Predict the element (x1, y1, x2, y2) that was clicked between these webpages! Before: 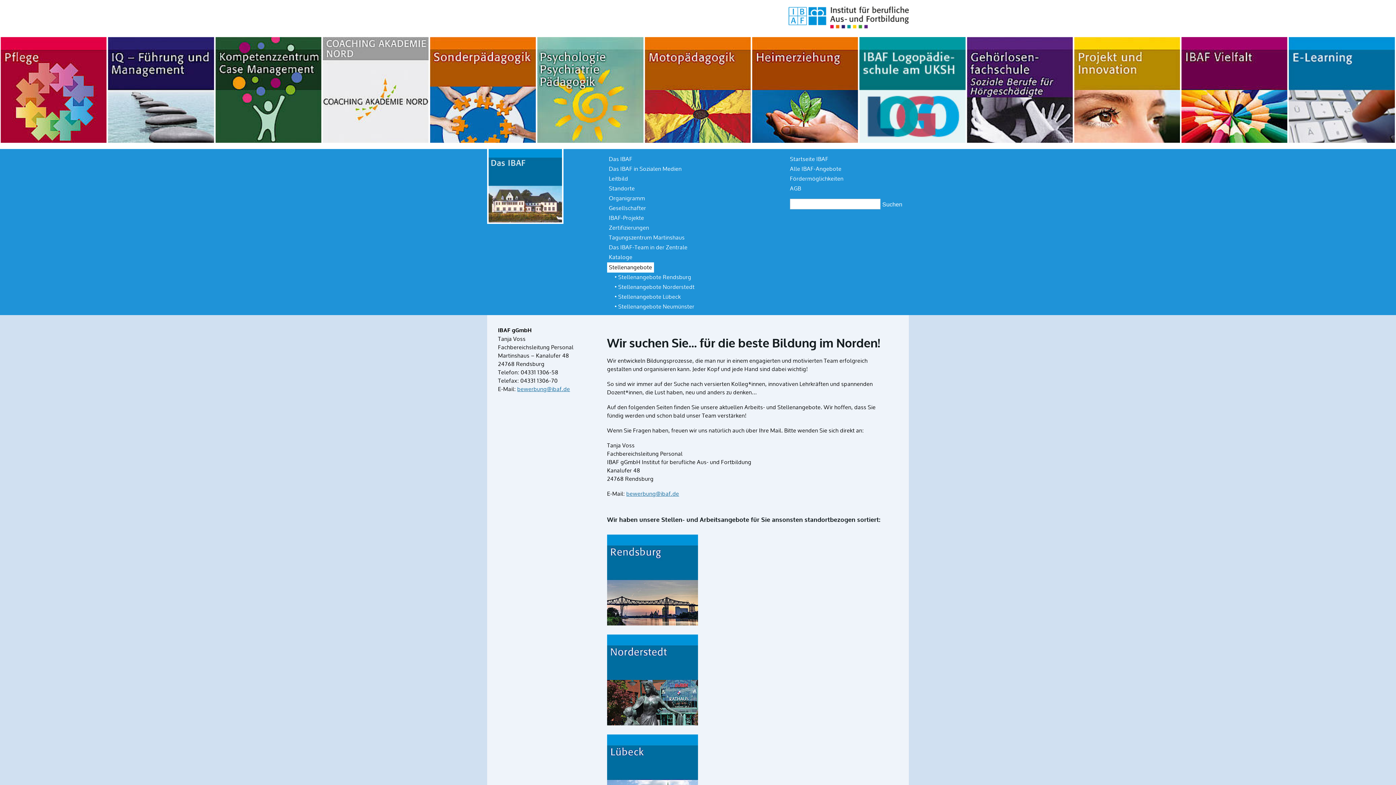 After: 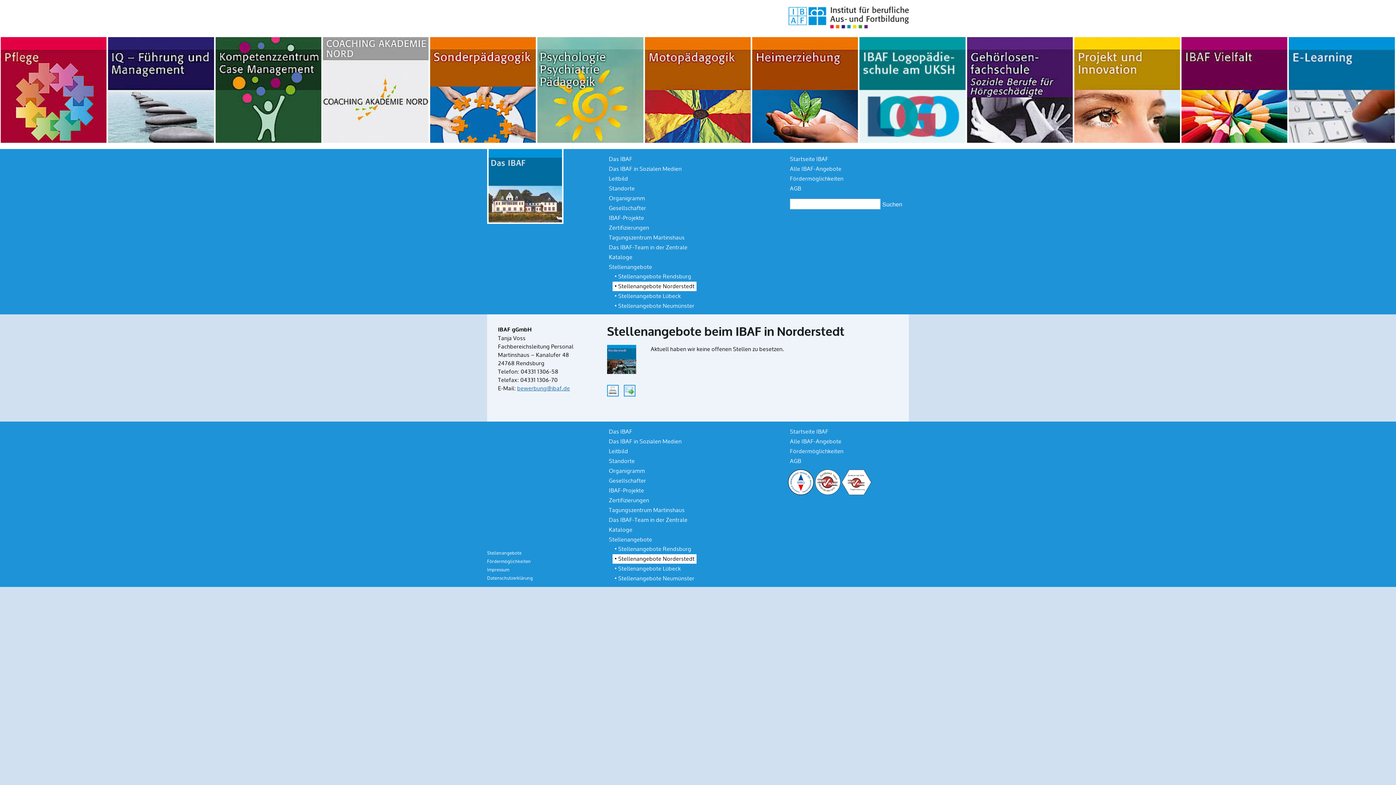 Action: label: Stellenangebote Norderstedt bbox: (612, 282, 696, 292)